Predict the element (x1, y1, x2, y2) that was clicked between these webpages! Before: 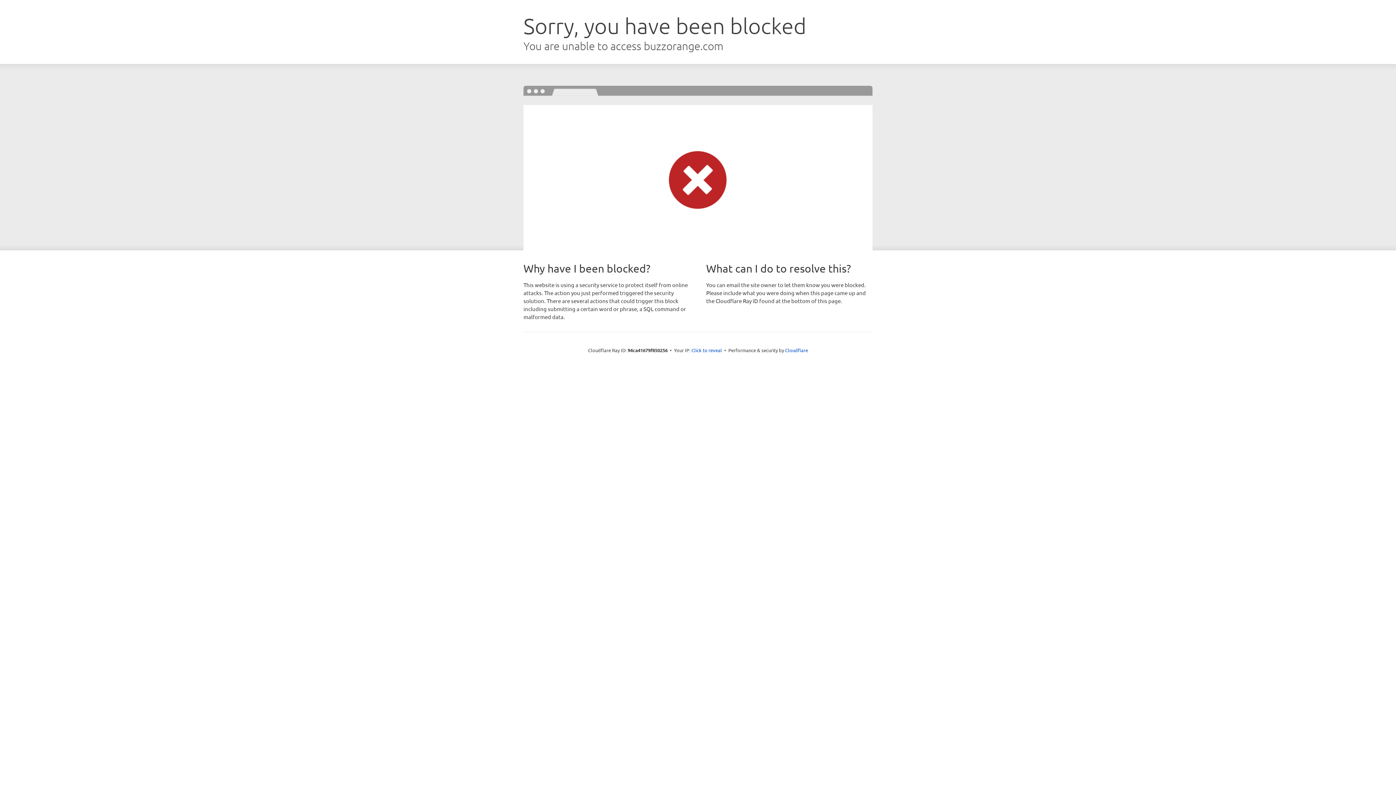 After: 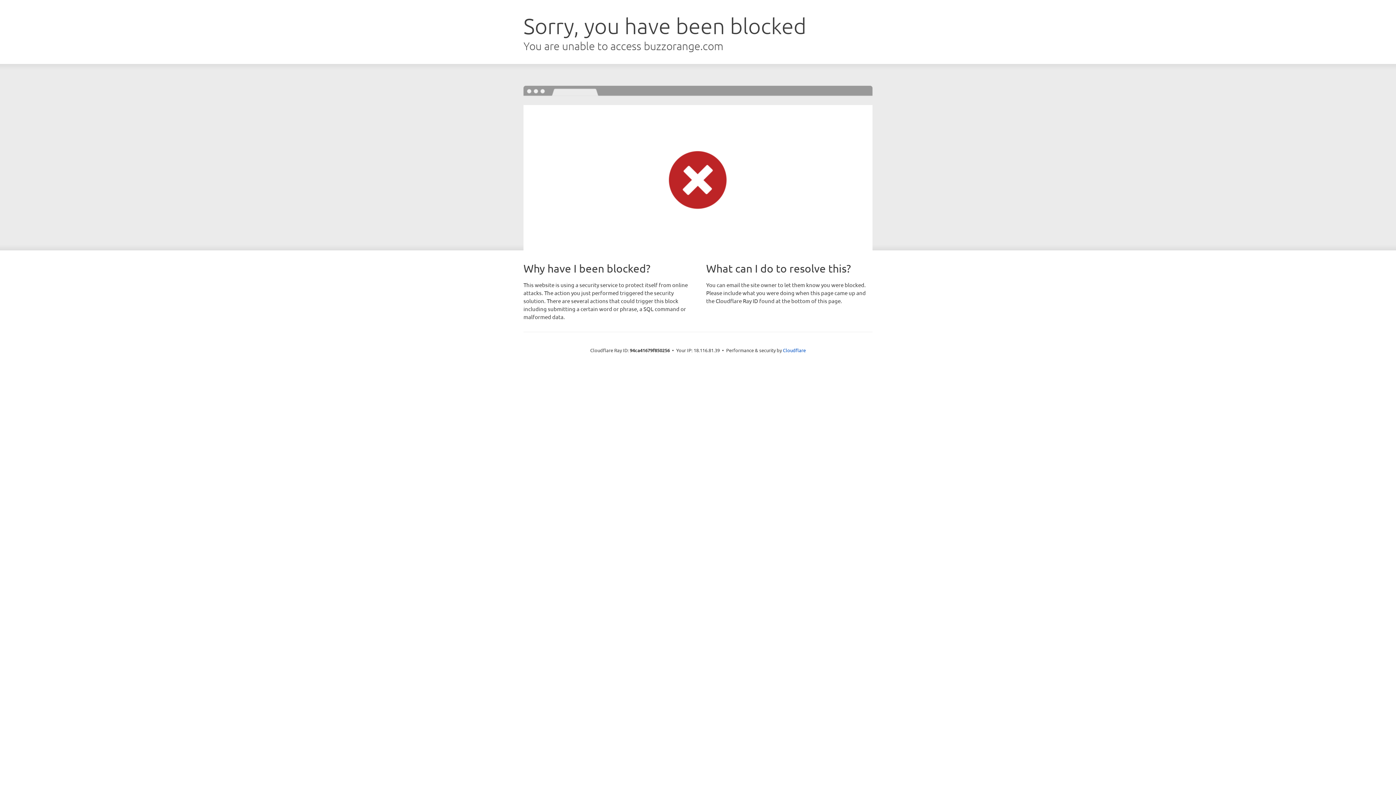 Action: label: Click to reveal bbox: (691, 346, 722, 353)